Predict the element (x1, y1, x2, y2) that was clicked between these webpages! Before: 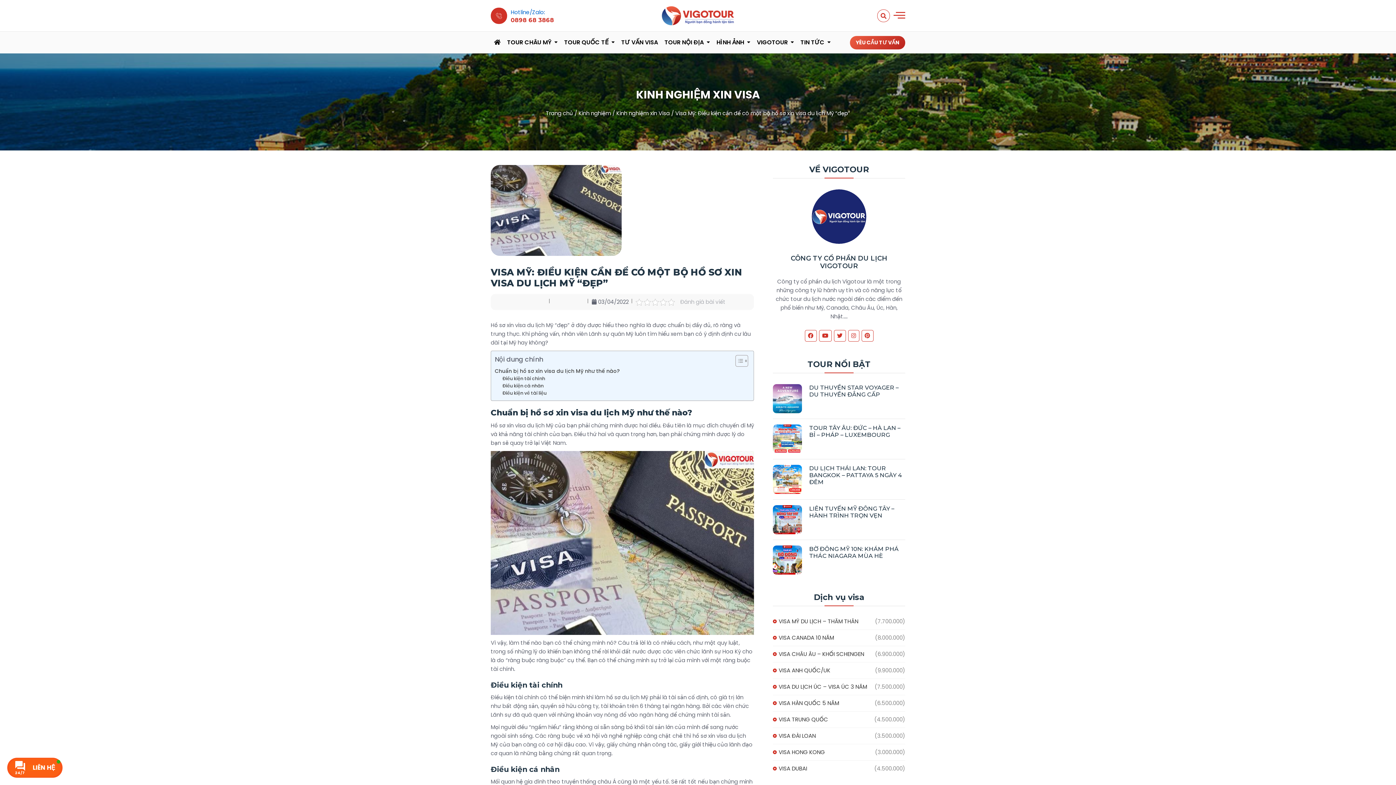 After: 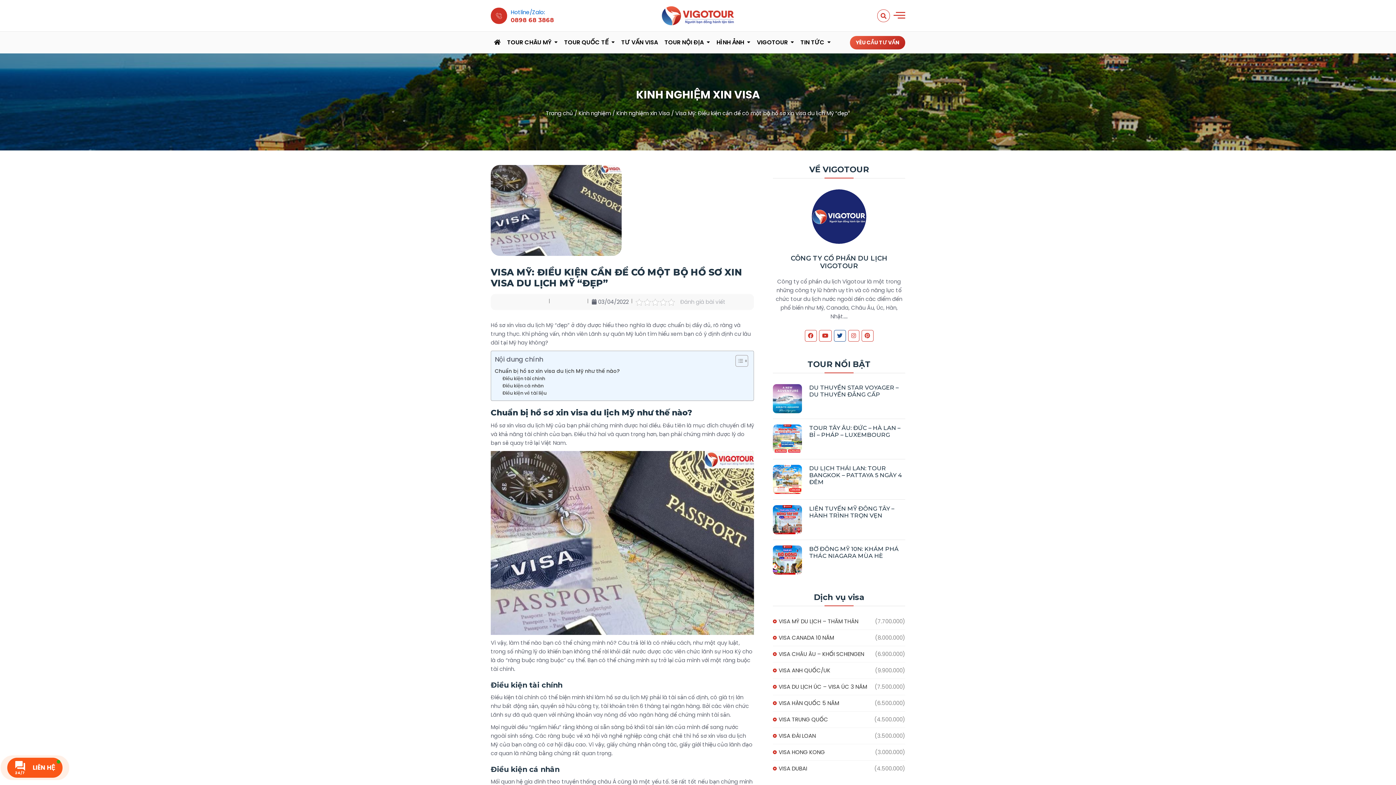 Action: bbox: (834, 330, 846, 341)